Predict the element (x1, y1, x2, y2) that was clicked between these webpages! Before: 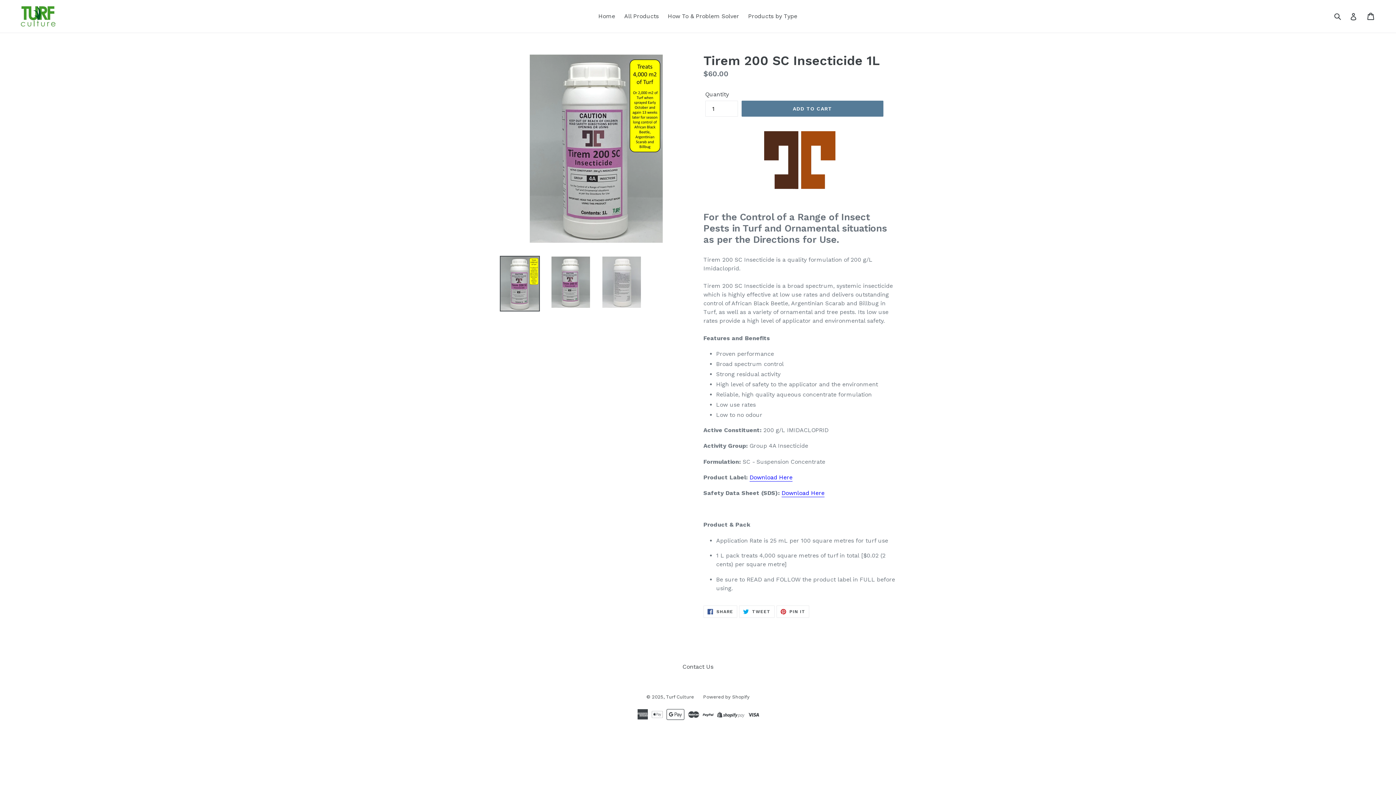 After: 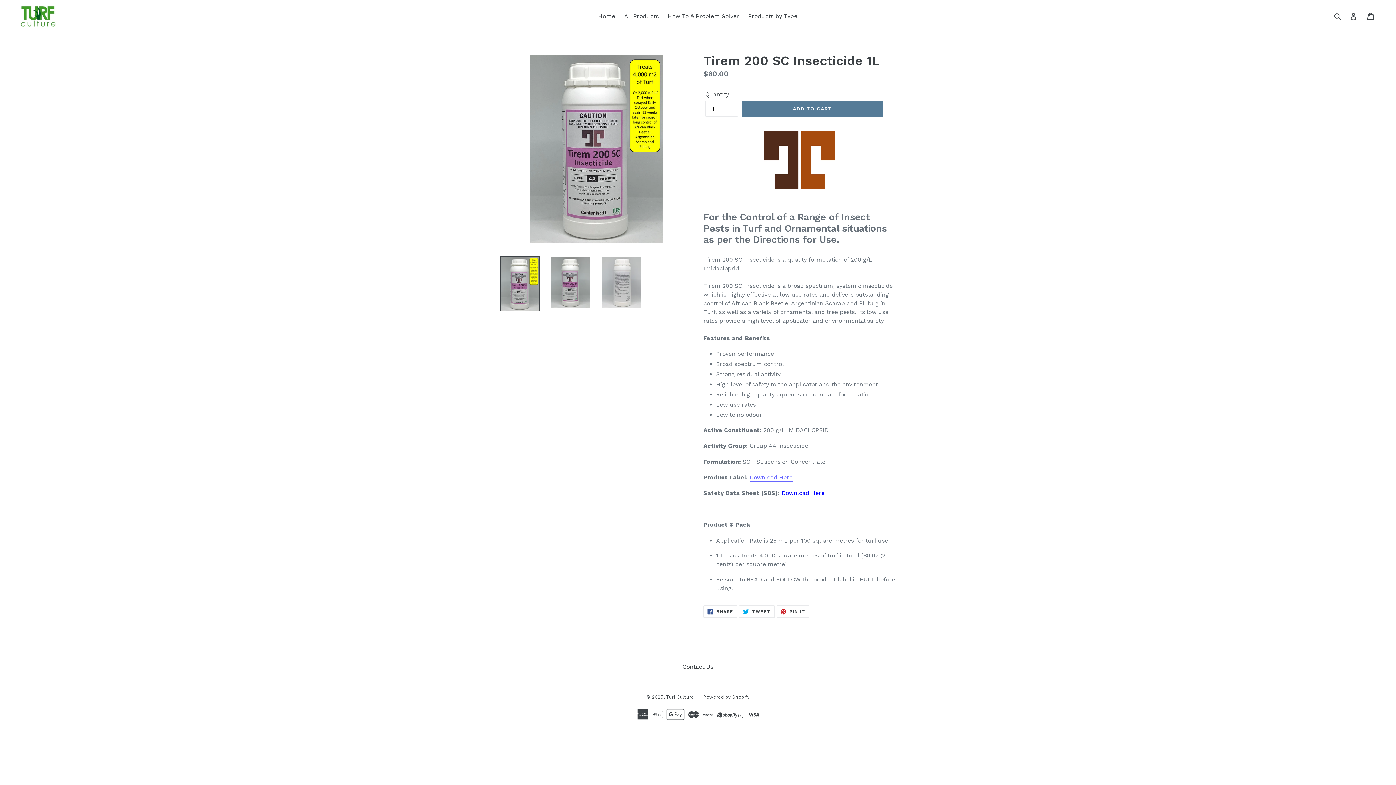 Action: bbox: (749, 474, 792, 481) label: Download Here